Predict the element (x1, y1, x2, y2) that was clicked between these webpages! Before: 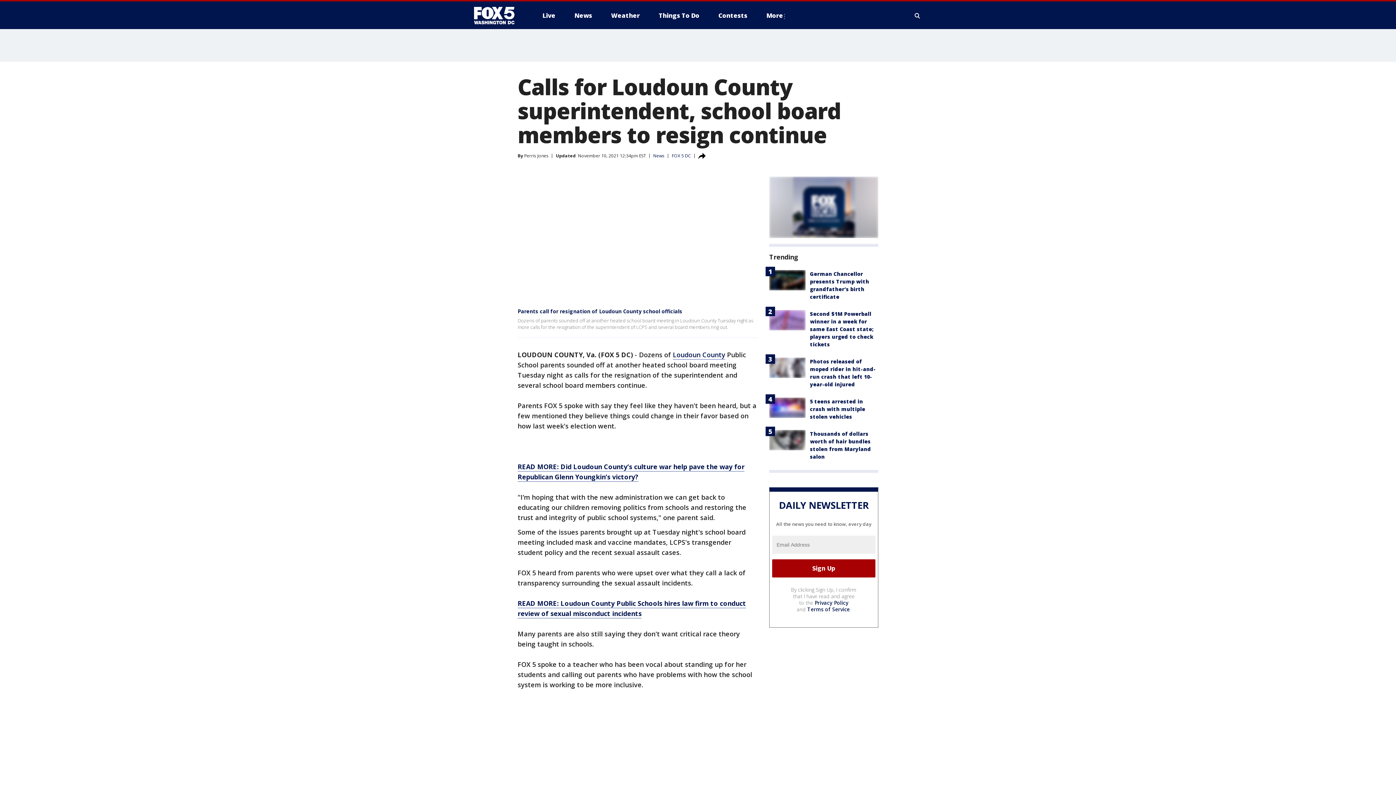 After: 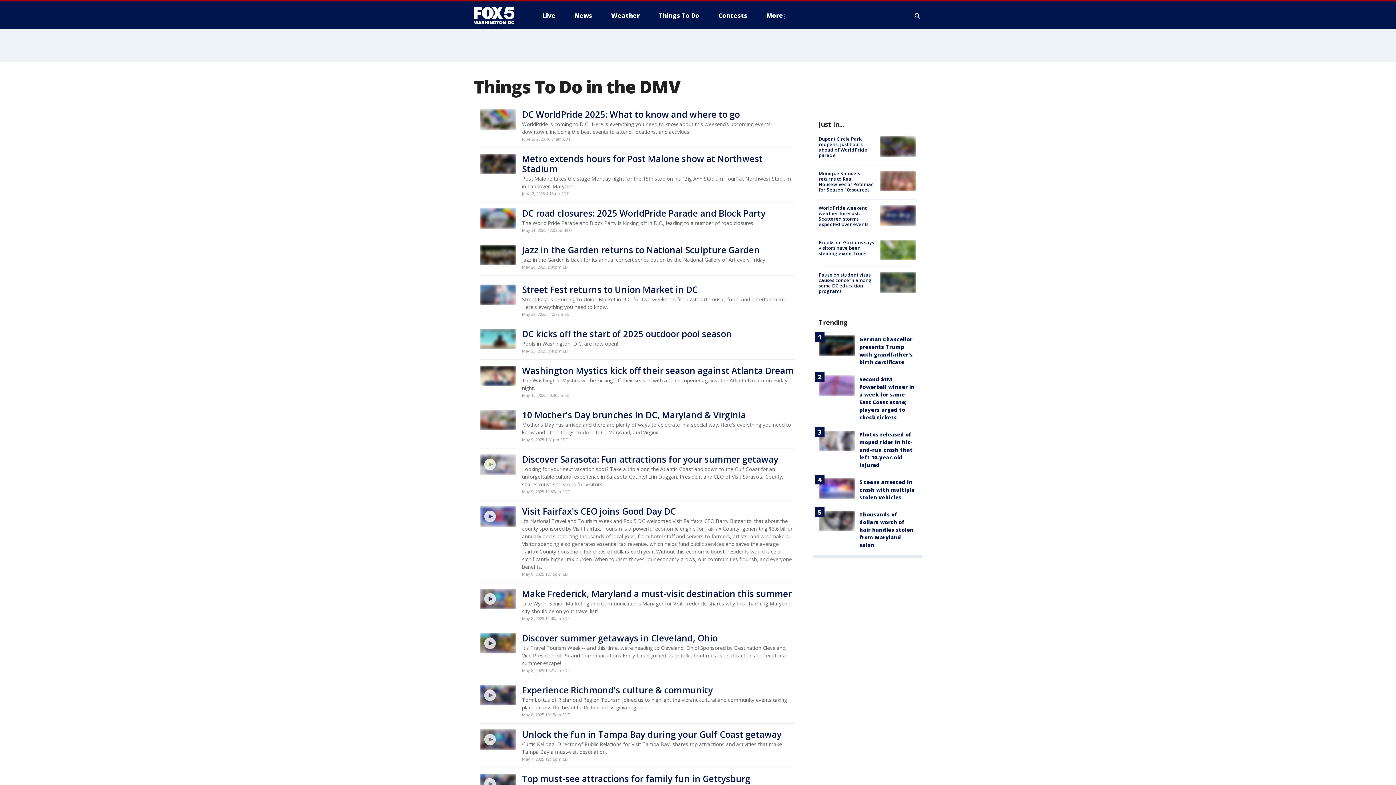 Action: label: Things To Do bbox: (653, 9, 705, 21)